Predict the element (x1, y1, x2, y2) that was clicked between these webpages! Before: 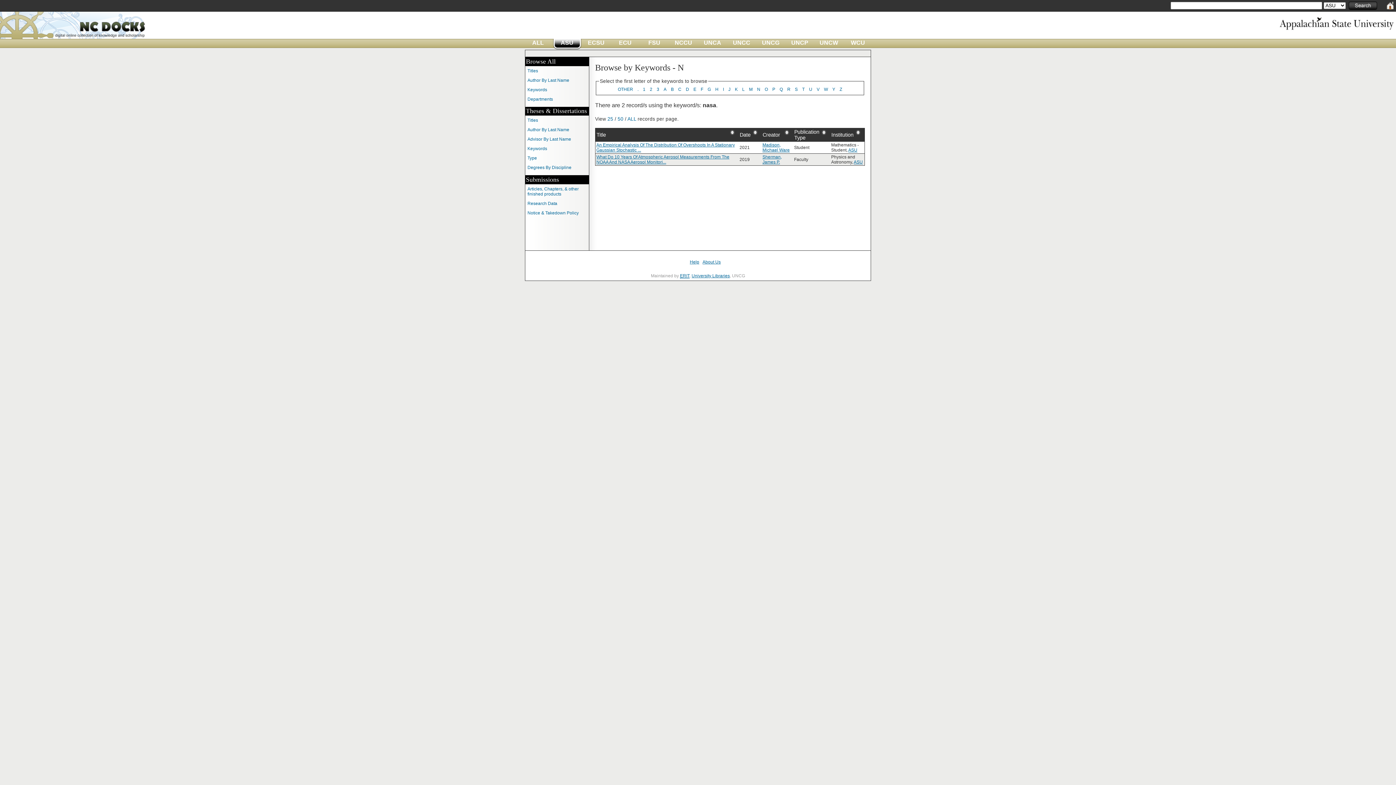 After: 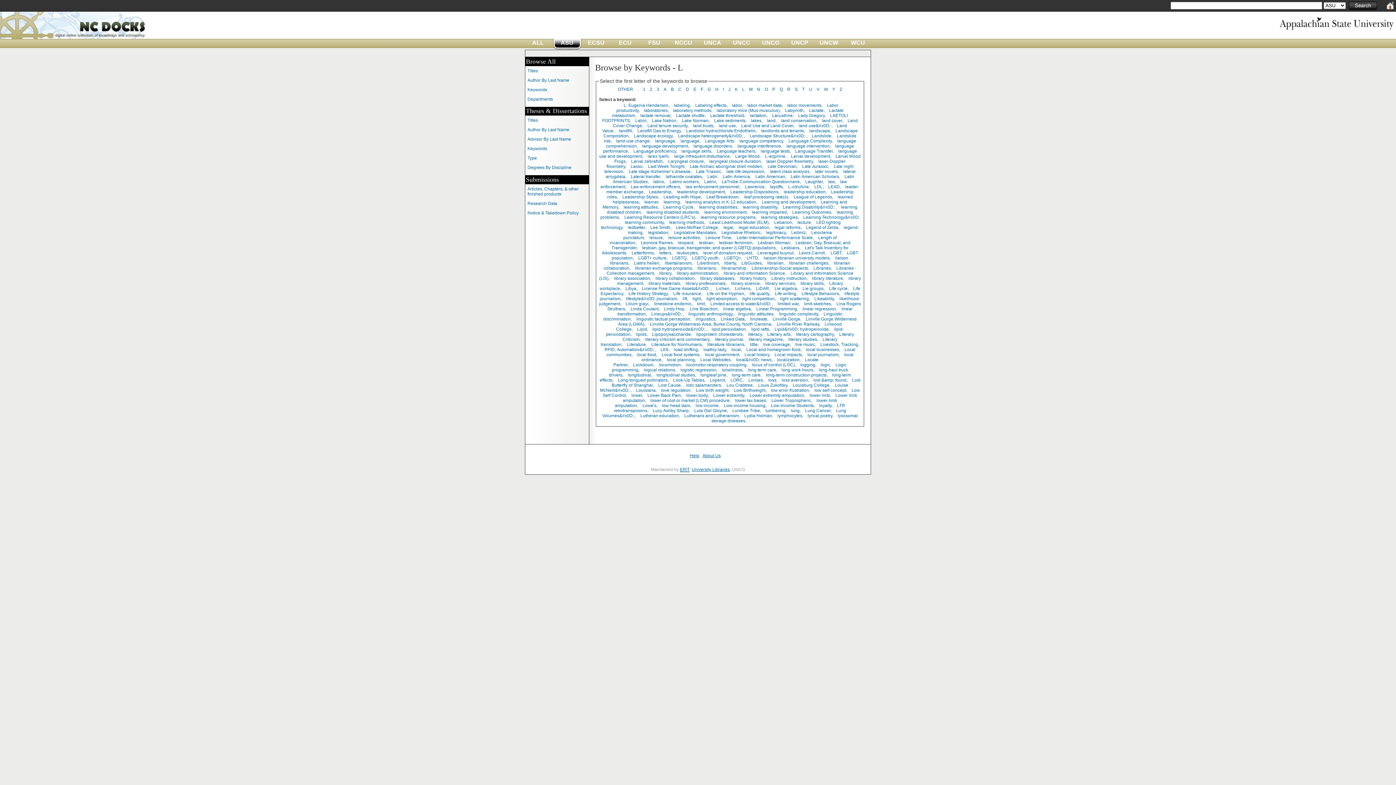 Action: label: L bbox: (742, 86, 744, 92)